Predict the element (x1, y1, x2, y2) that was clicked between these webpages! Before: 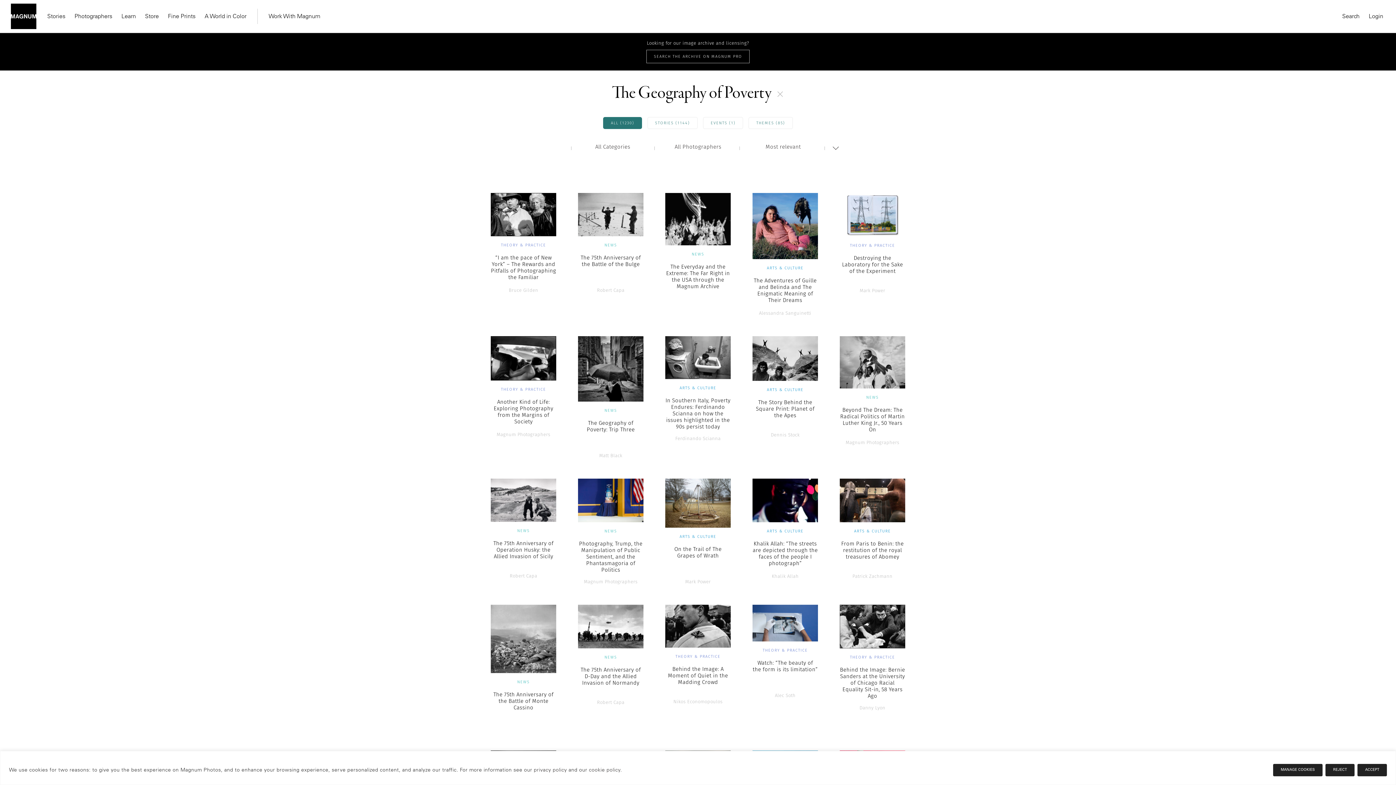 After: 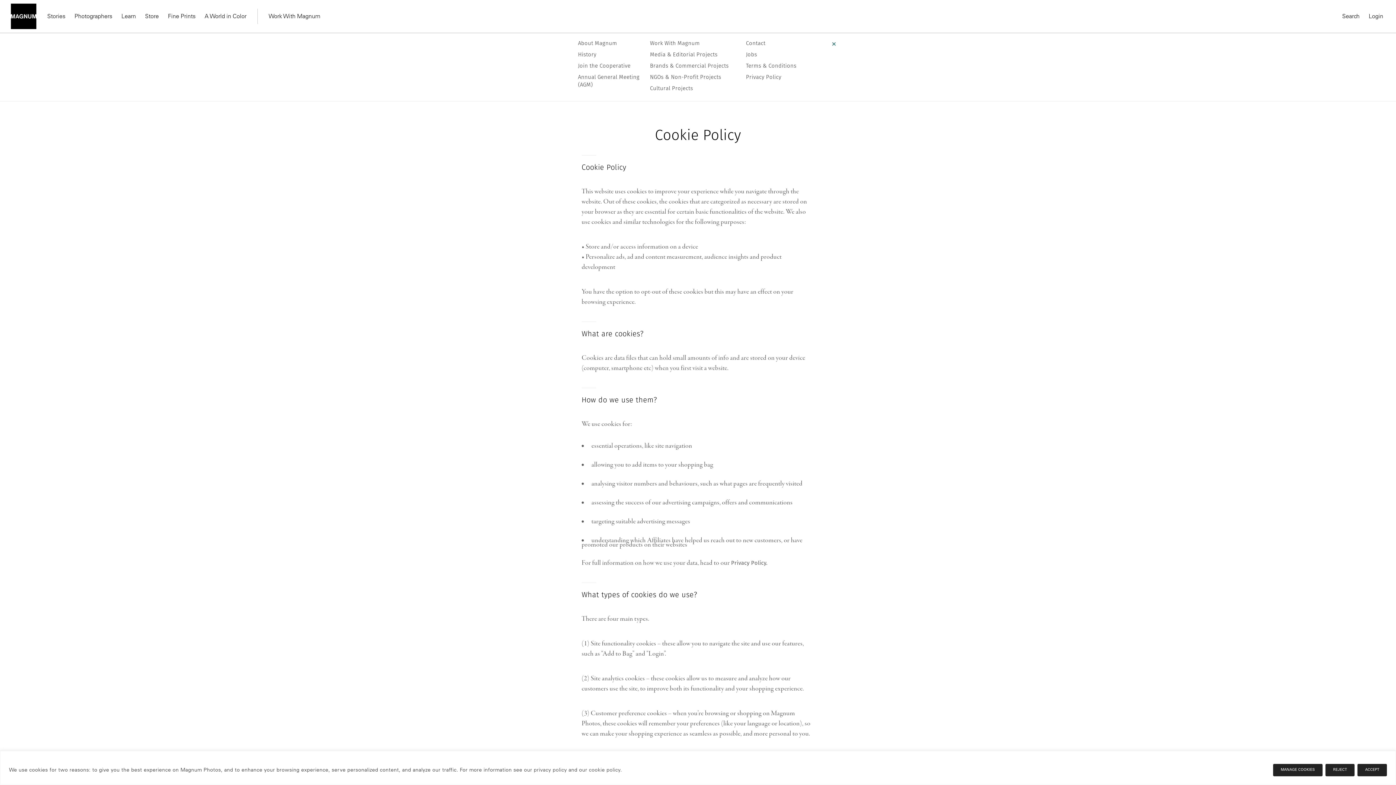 Action: bbox: (589, 768, 620, 773) label: cookie policy